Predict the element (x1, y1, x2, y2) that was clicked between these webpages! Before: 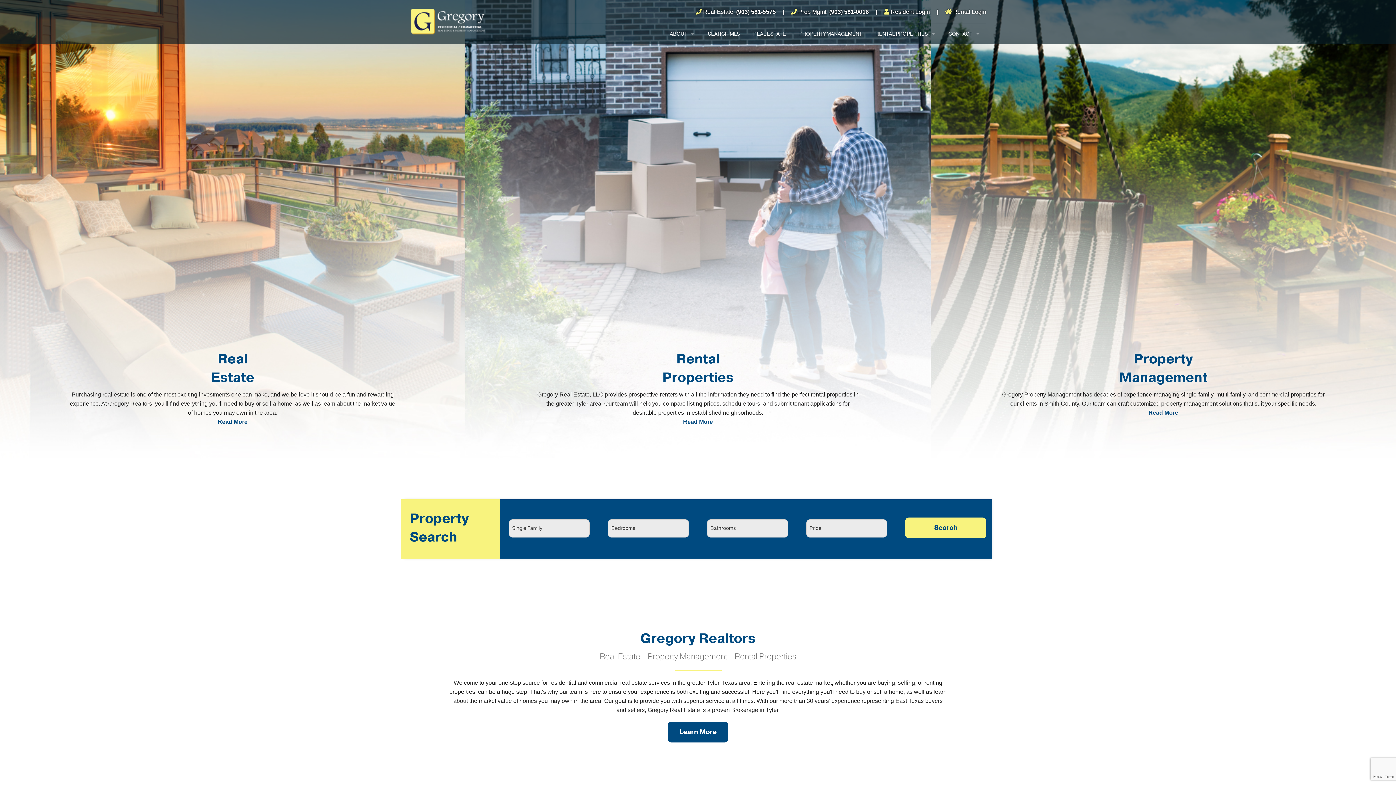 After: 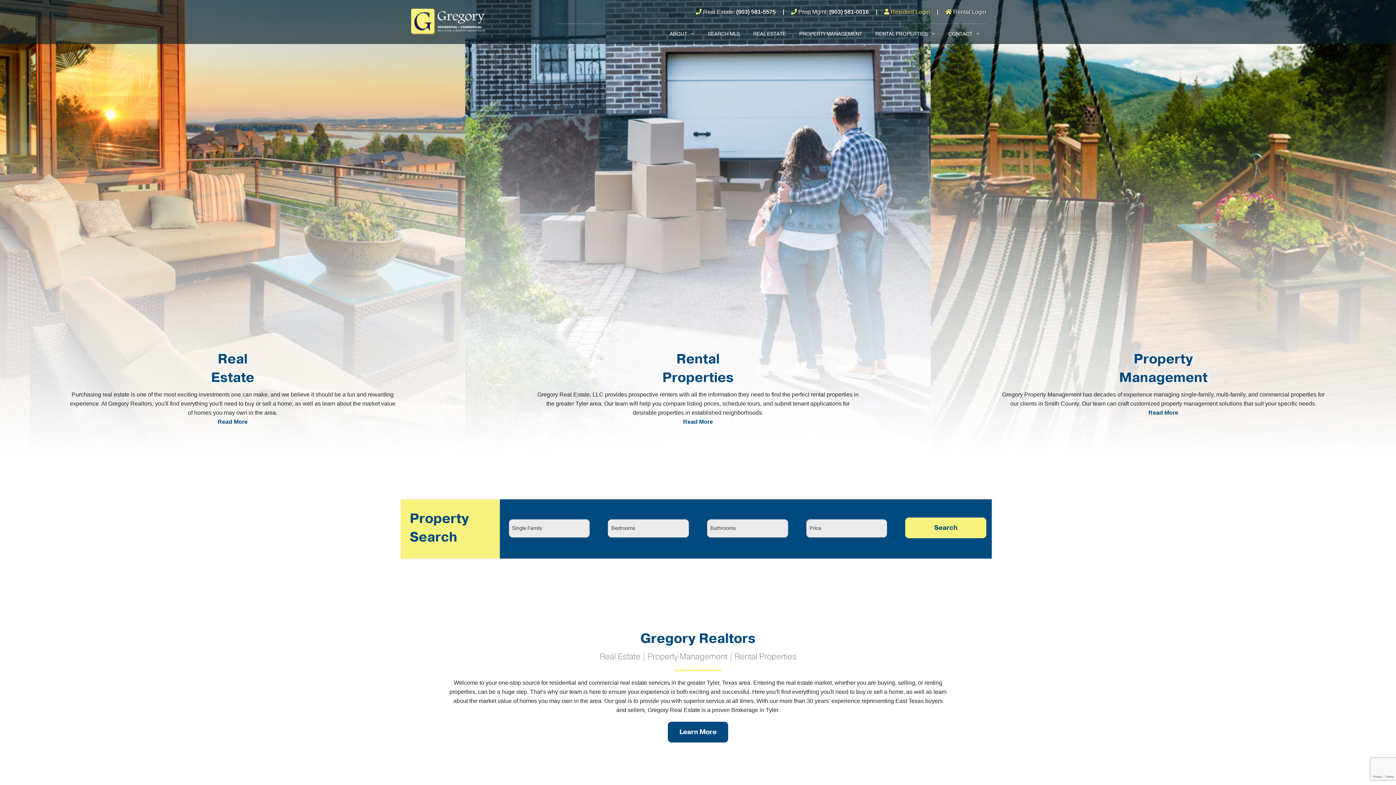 Action: bbox: (890, 8, 930, 14) label: Resident Login